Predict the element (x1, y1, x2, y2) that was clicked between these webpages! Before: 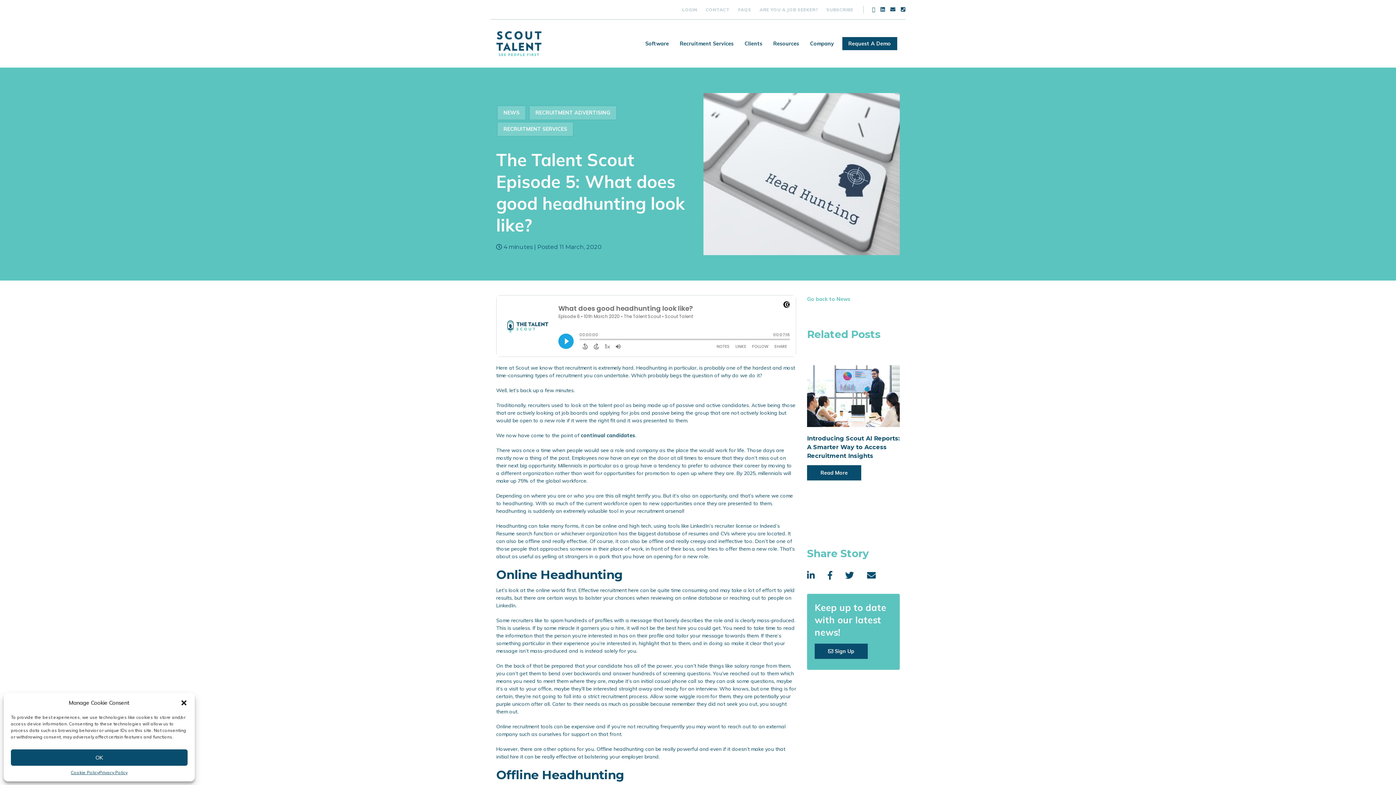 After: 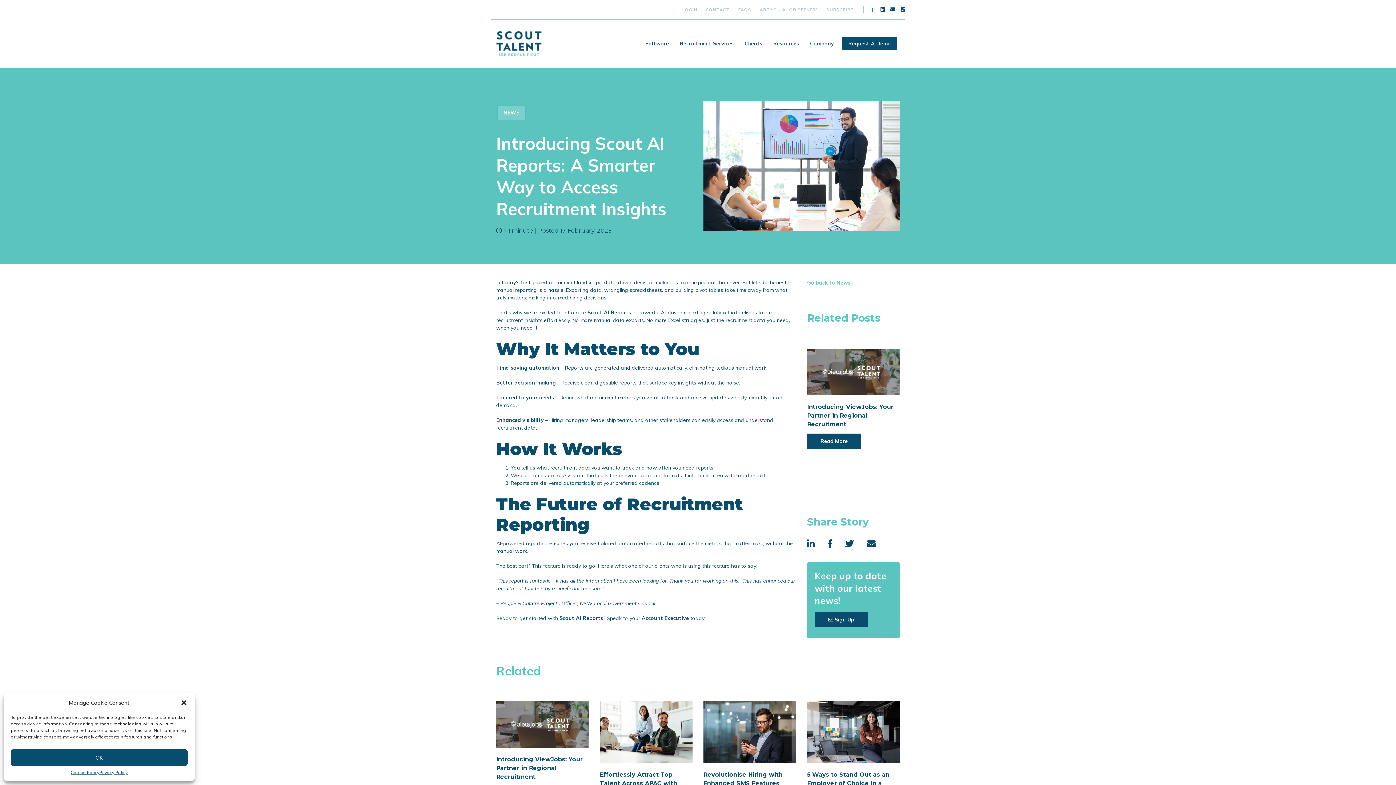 Action: bbox: (807, 465, 861, 480) label: Read More